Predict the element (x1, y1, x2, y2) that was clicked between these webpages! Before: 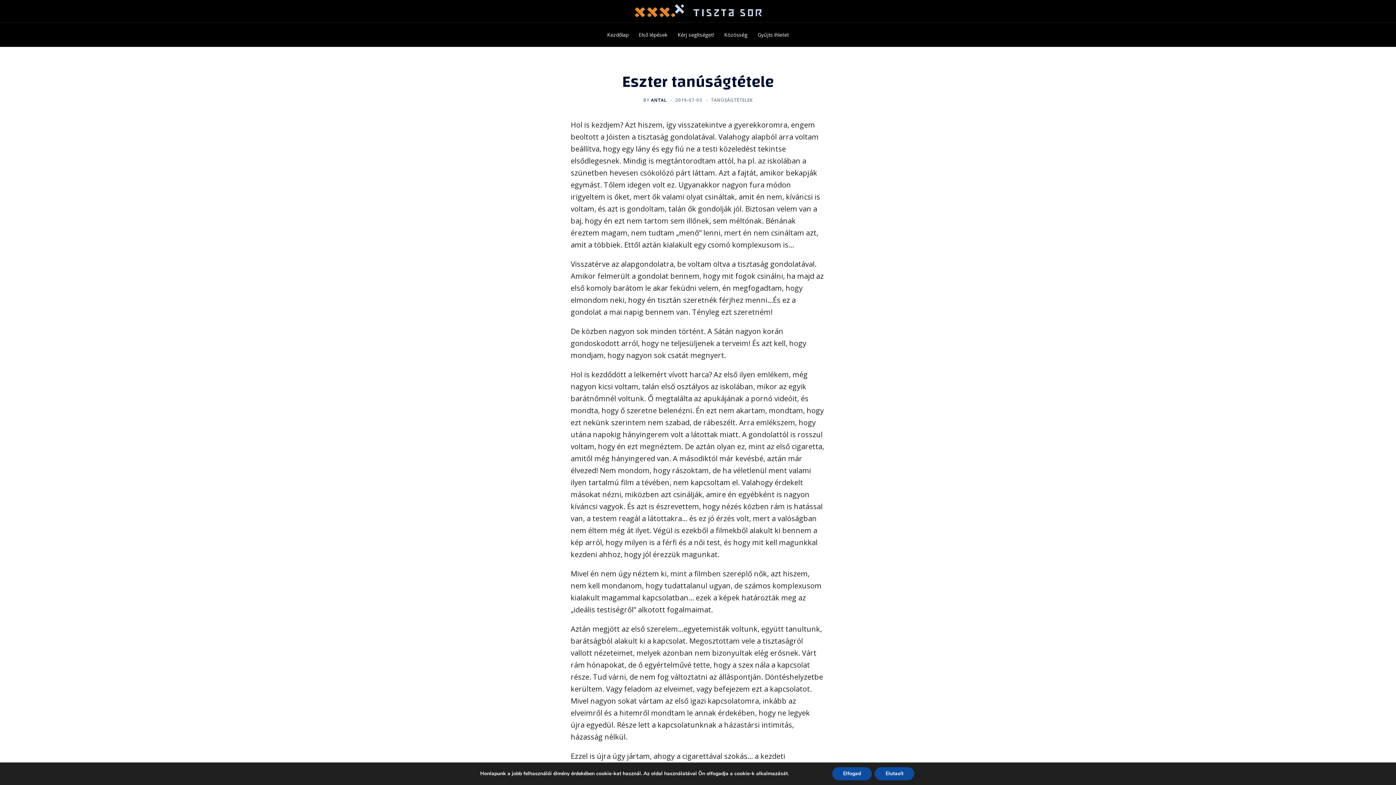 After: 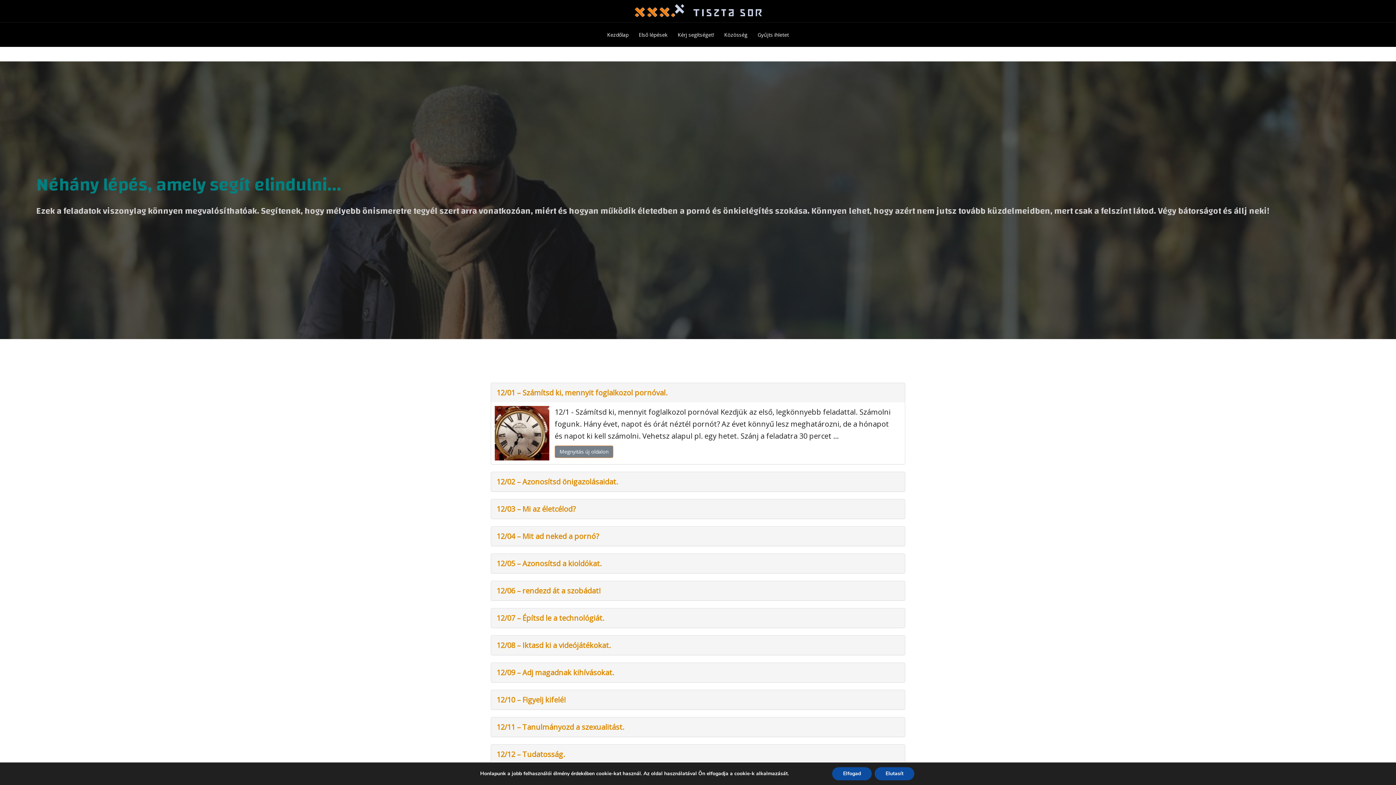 Action: bbox: (638, 30, 667, 38) label: Első lépések